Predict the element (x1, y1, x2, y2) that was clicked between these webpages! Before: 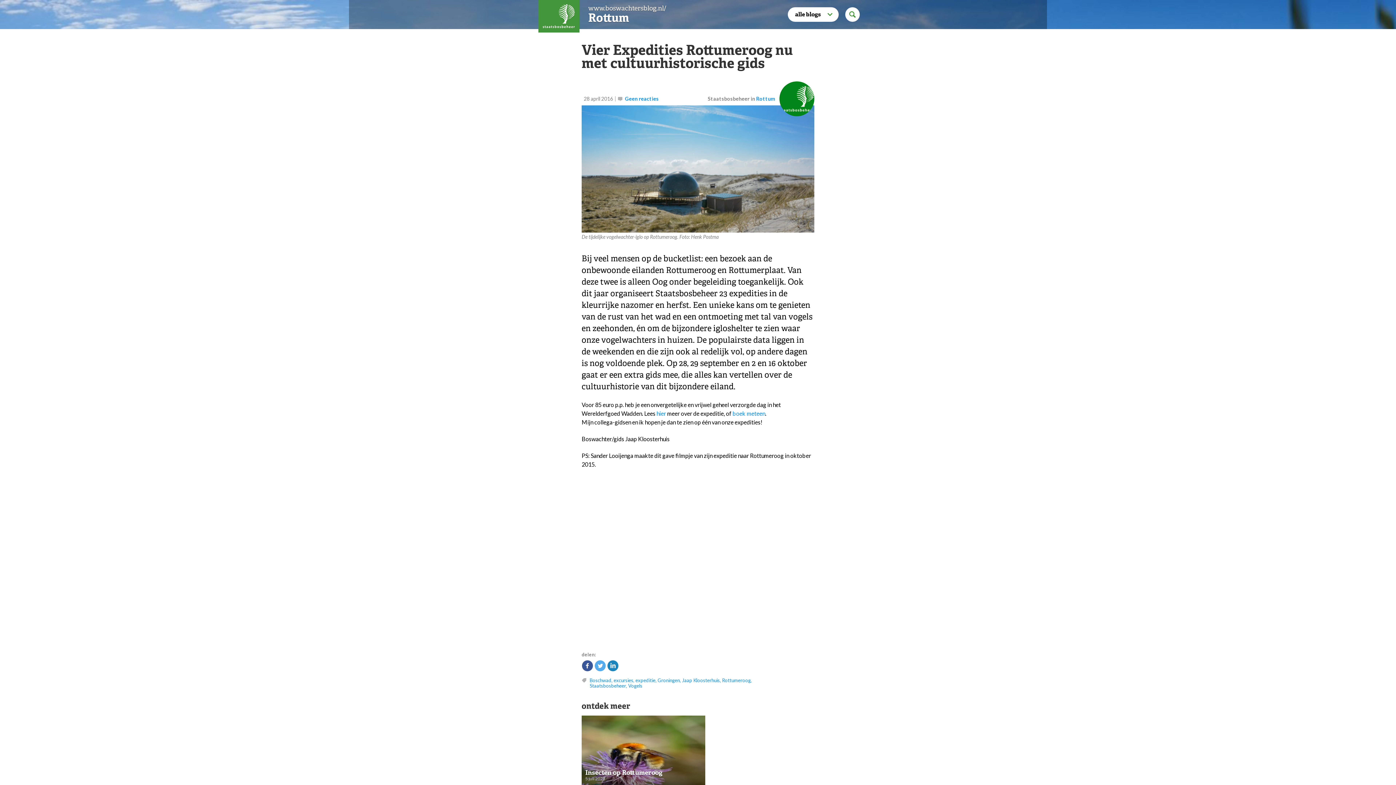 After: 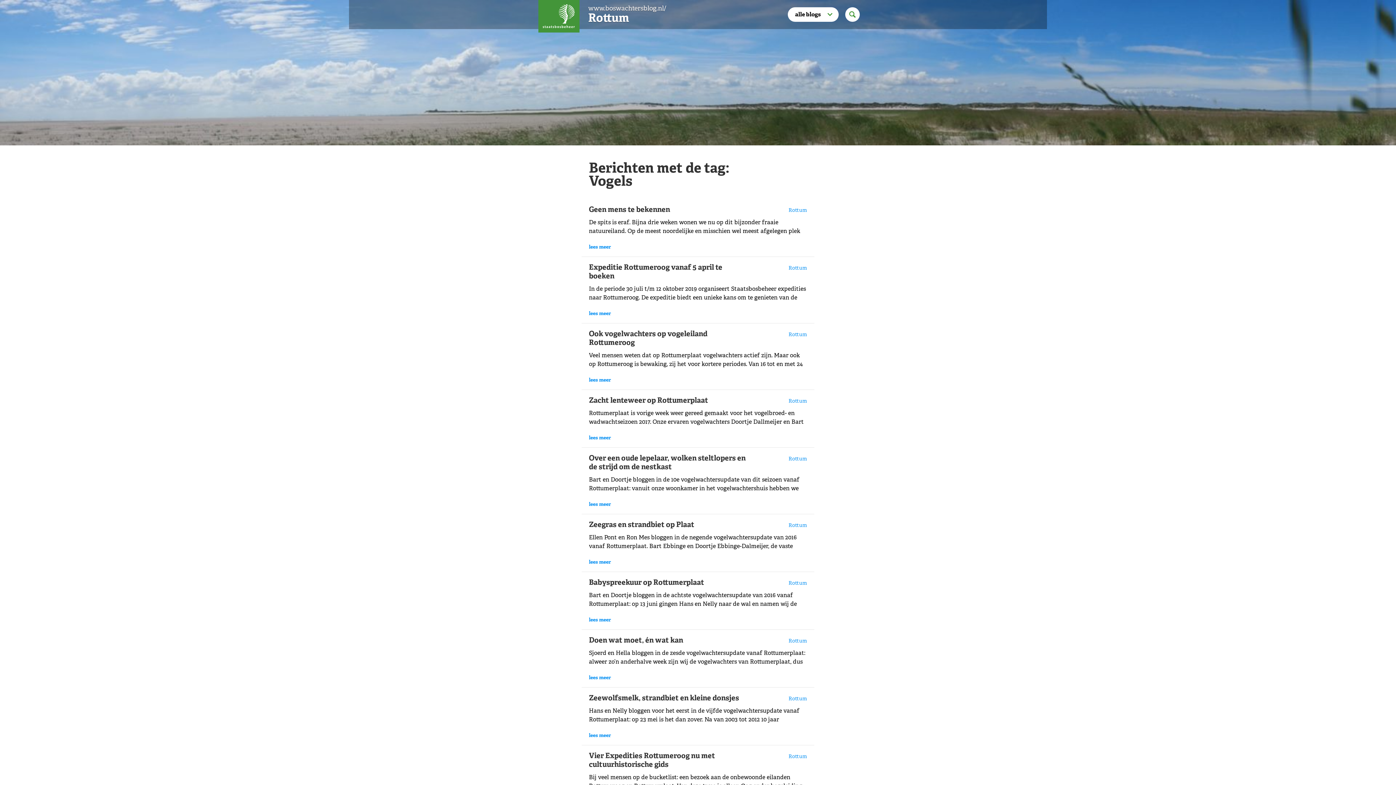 Action: bbox: (628, 683, 642, 689) label: Vogels